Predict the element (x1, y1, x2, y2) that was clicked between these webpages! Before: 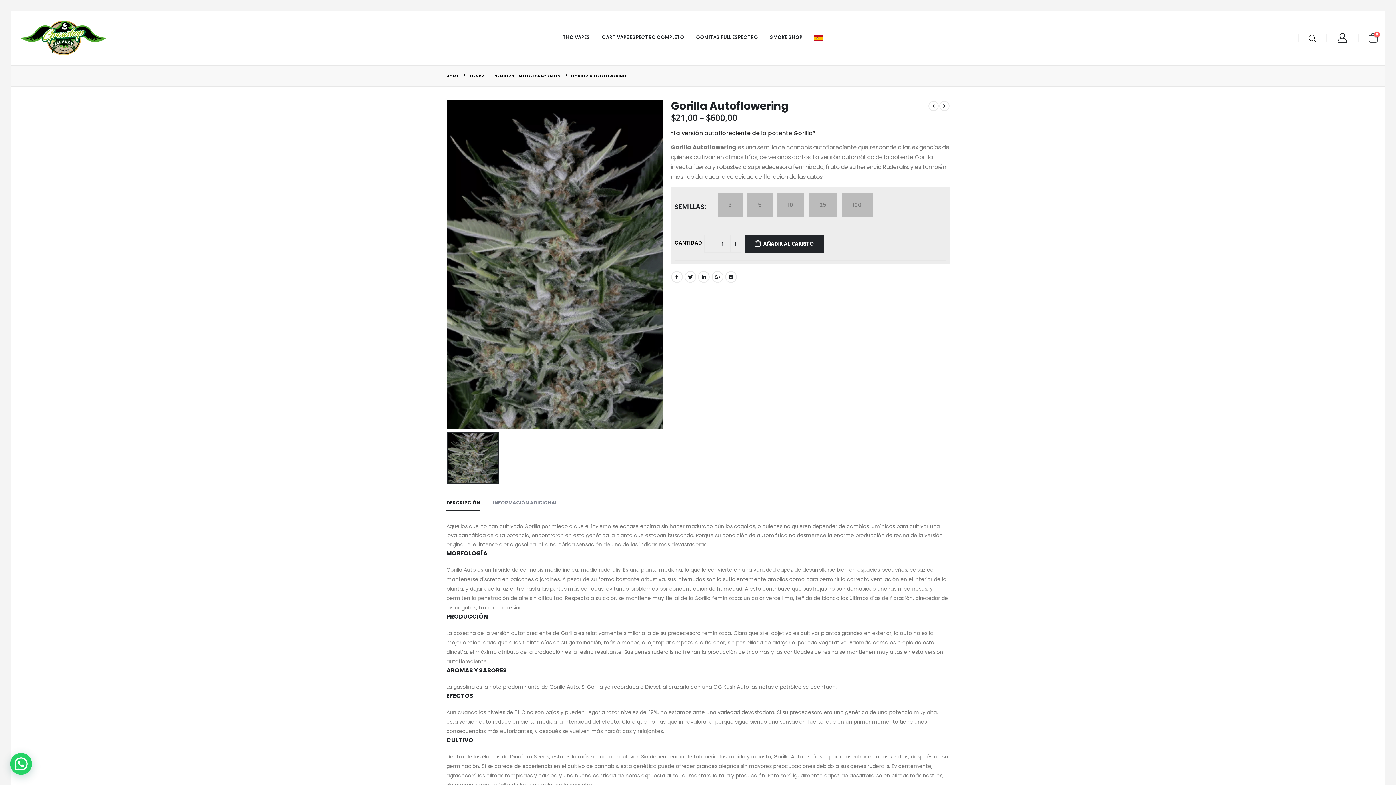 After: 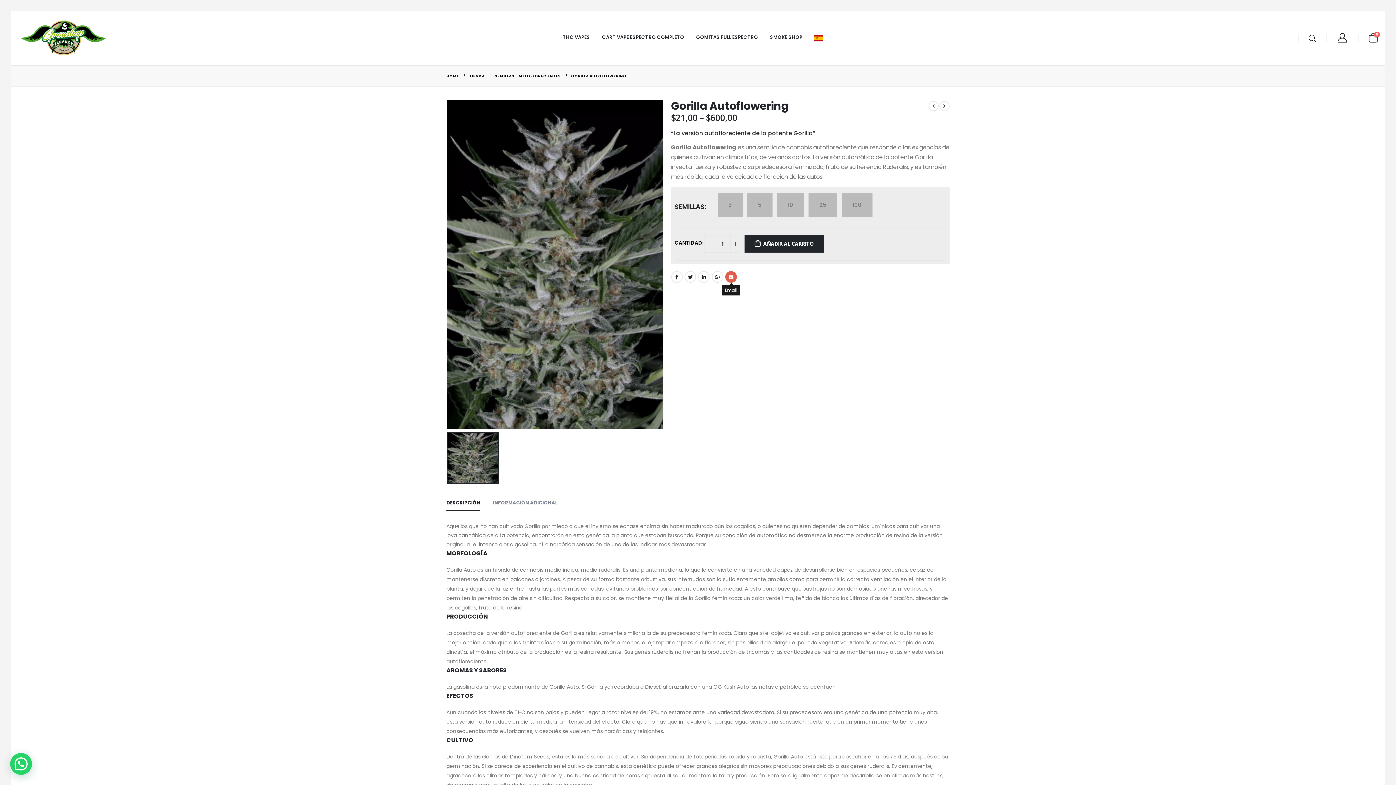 Action: label: Email bbox: (725, 271, 737, 282)